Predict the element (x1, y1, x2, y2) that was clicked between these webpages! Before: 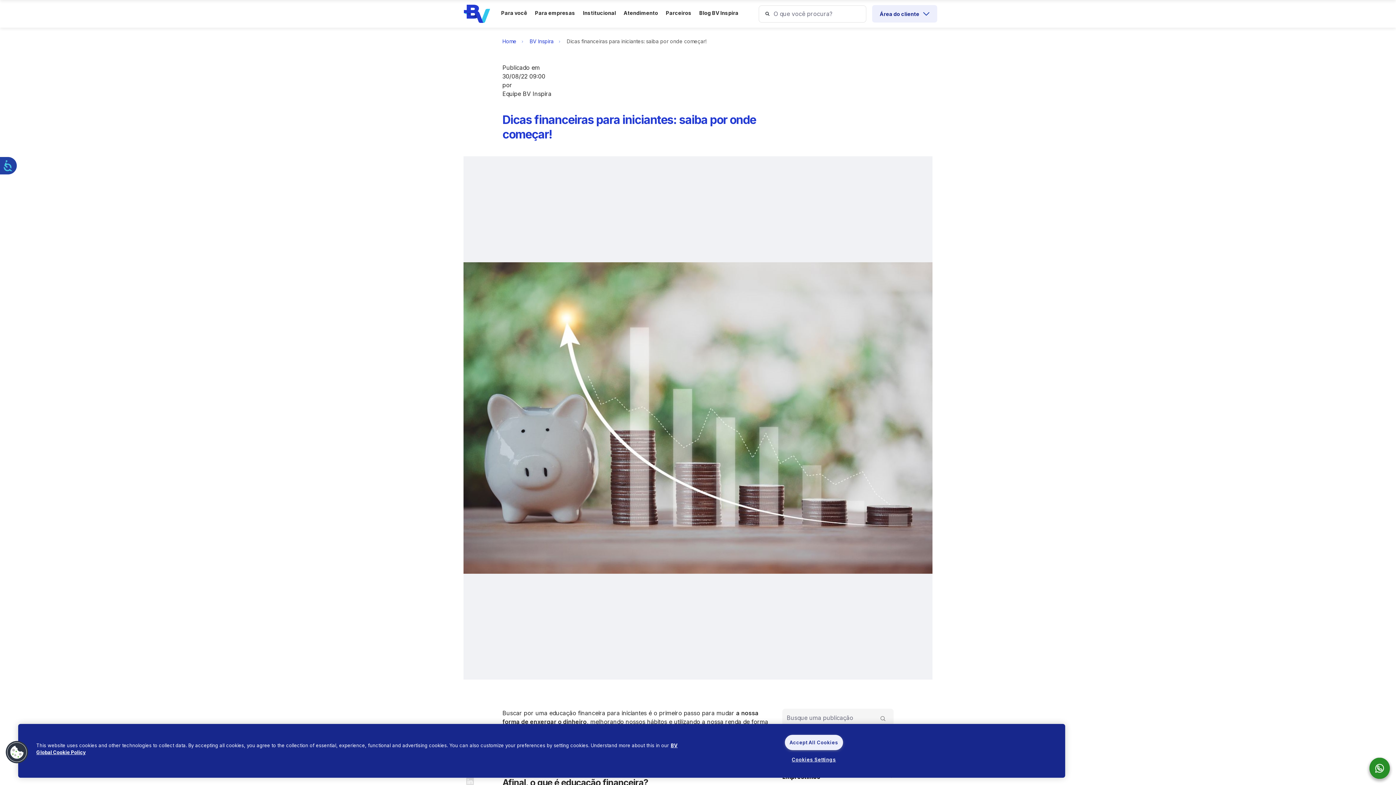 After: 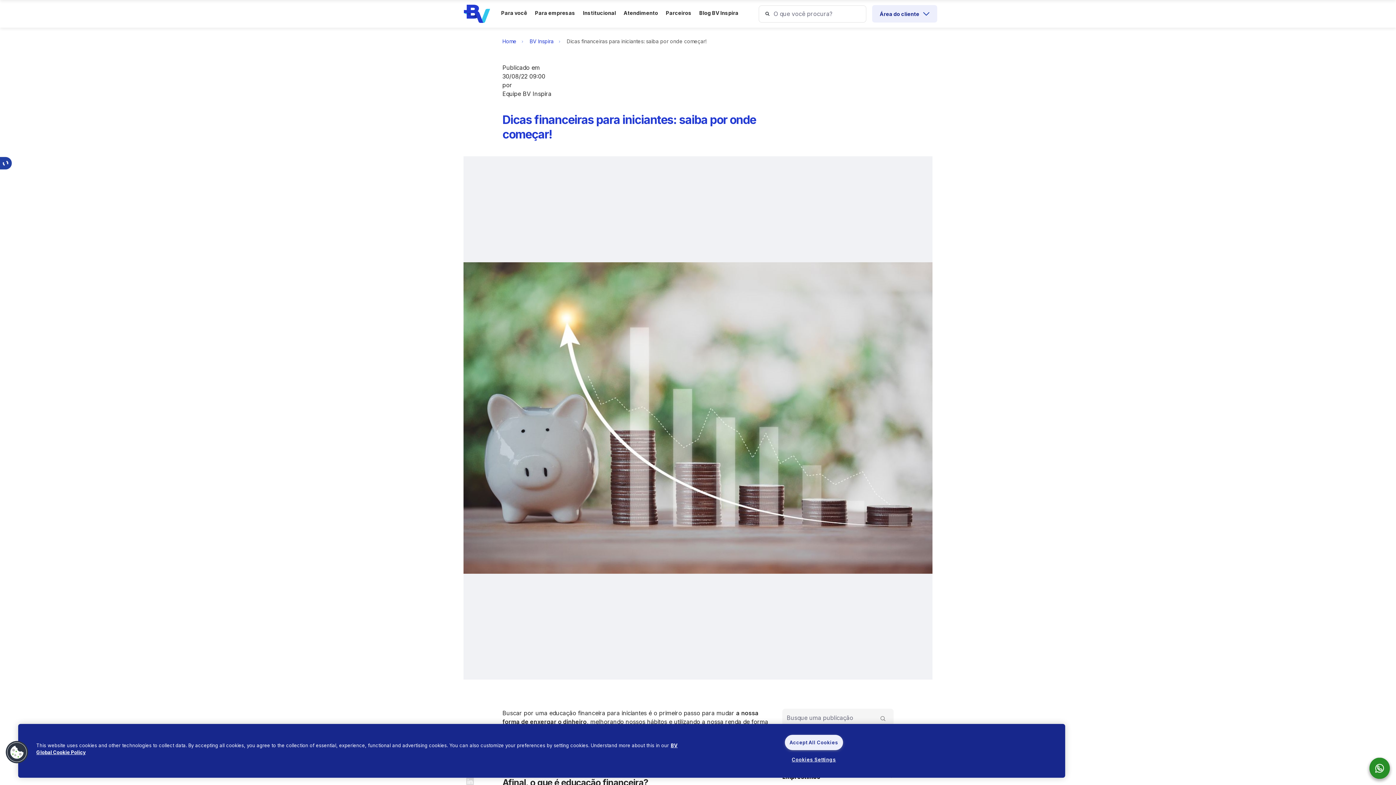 Action: label: Acessibilidade bbox: (0, 157, 16, 174)